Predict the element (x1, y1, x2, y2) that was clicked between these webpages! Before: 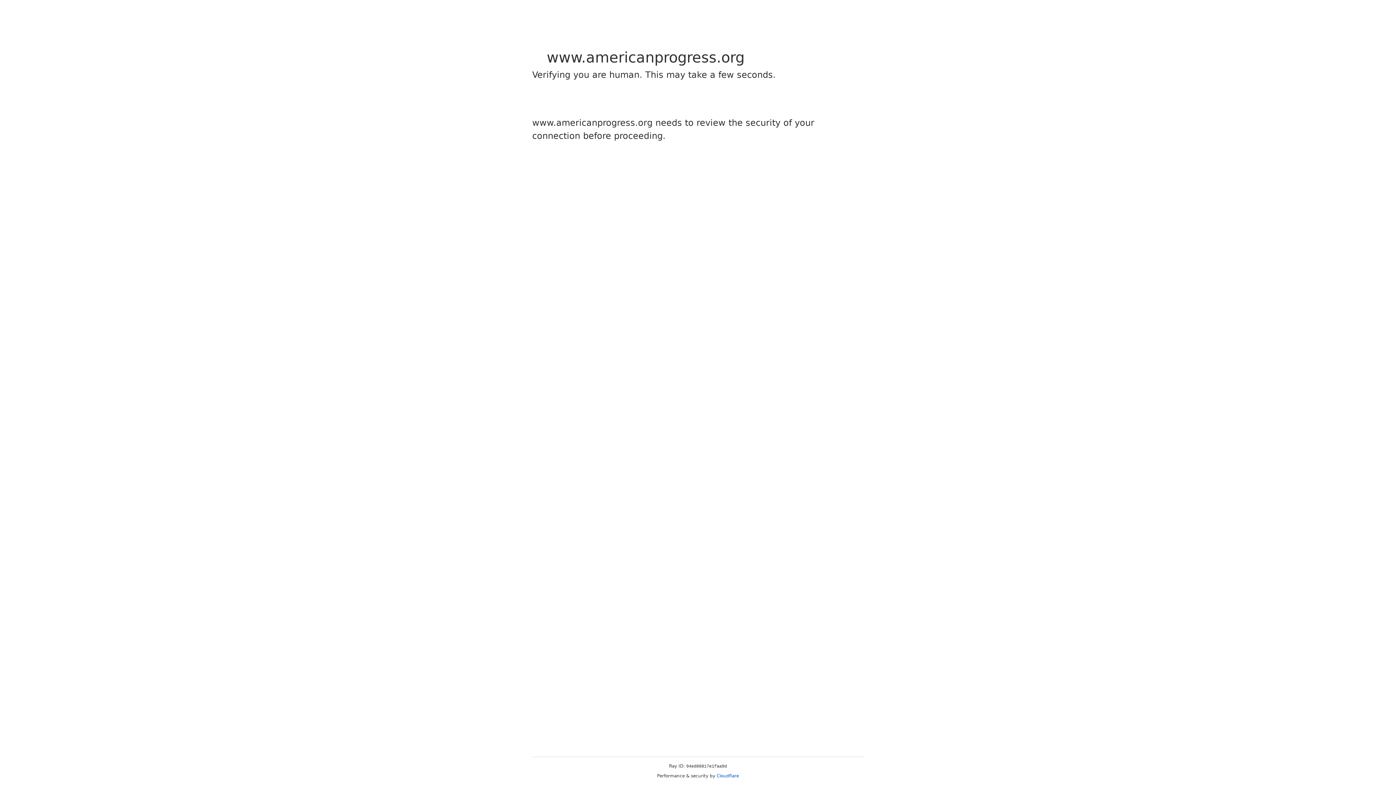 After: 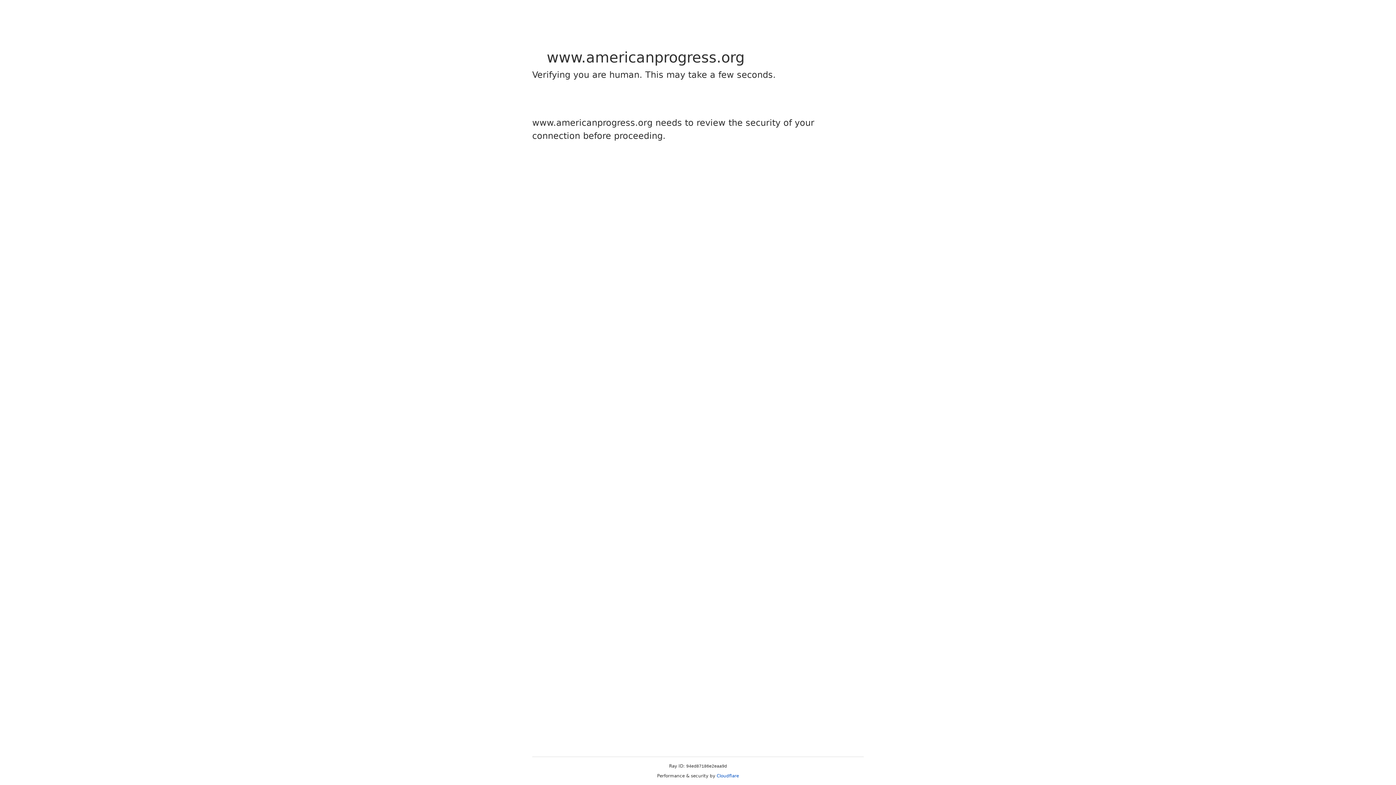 Action: label: Cloudflare bbox: (716, 773, 739, 778)